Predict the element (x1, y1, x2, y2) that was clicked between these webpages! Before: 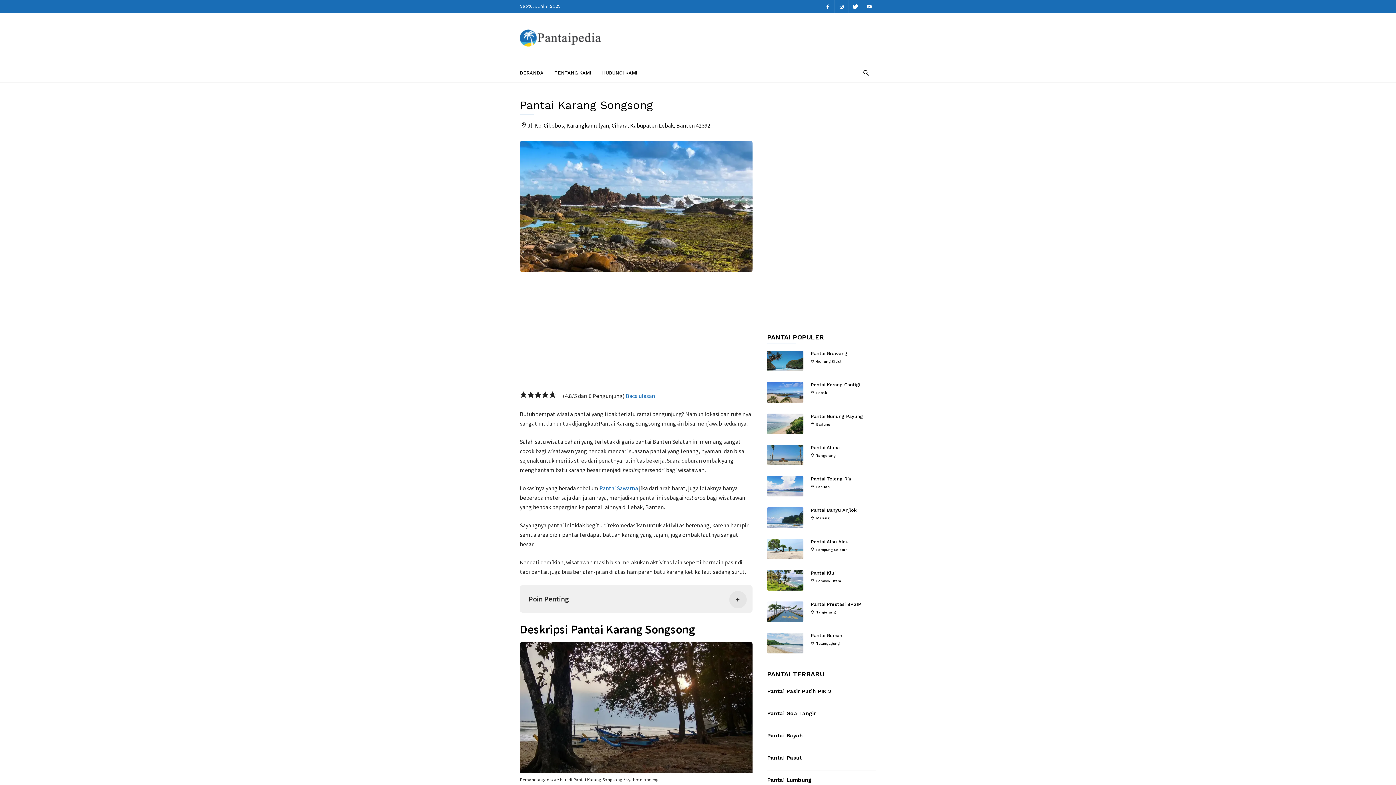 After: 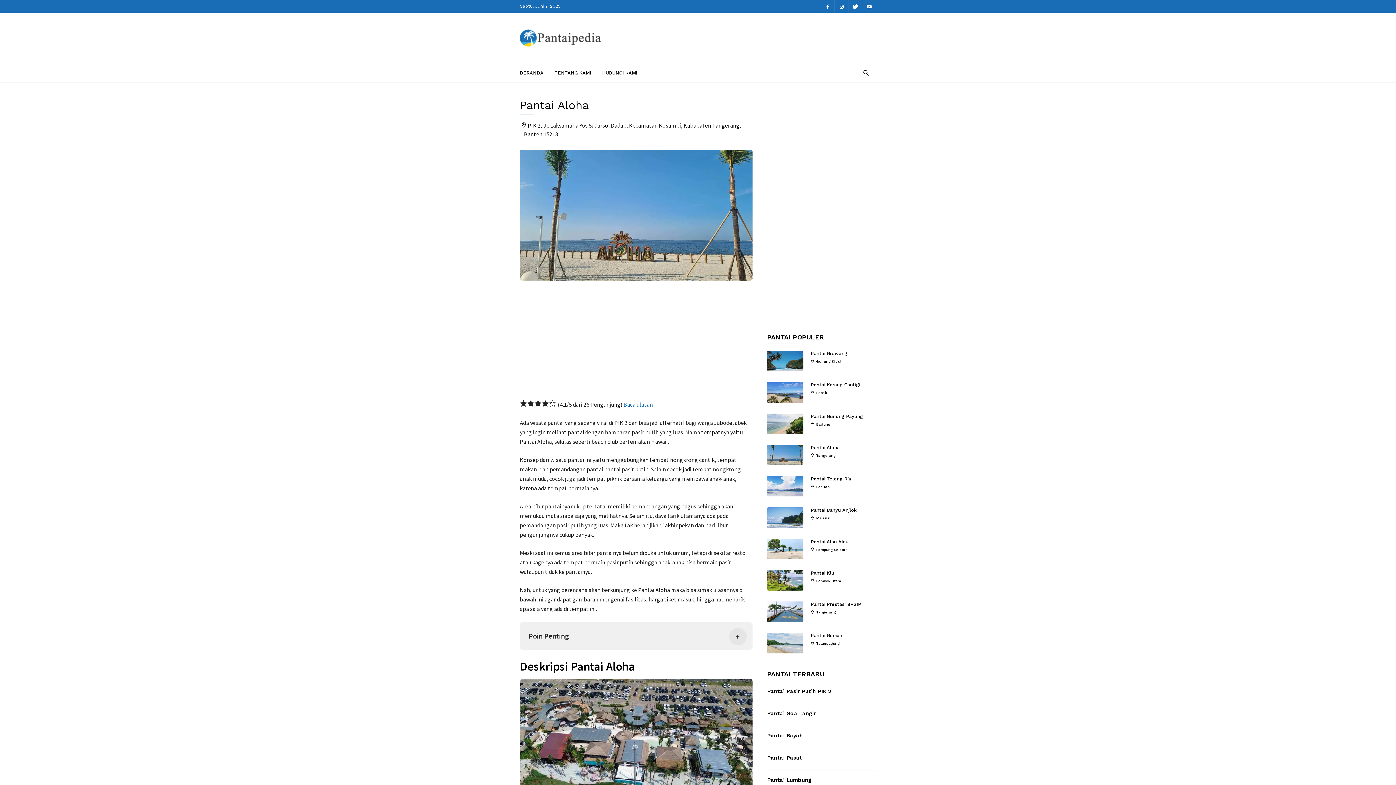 Action: bbox: (767, 445, 803, 465)